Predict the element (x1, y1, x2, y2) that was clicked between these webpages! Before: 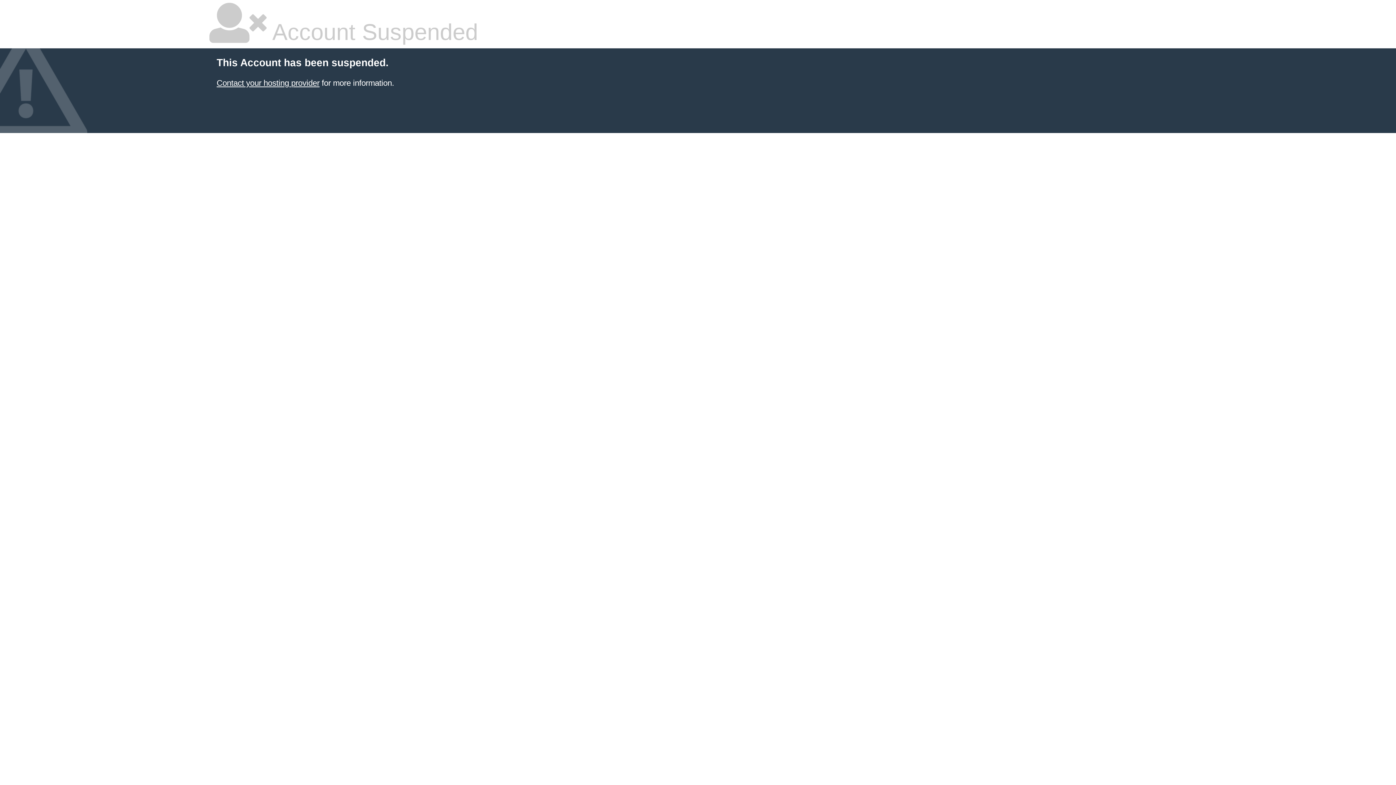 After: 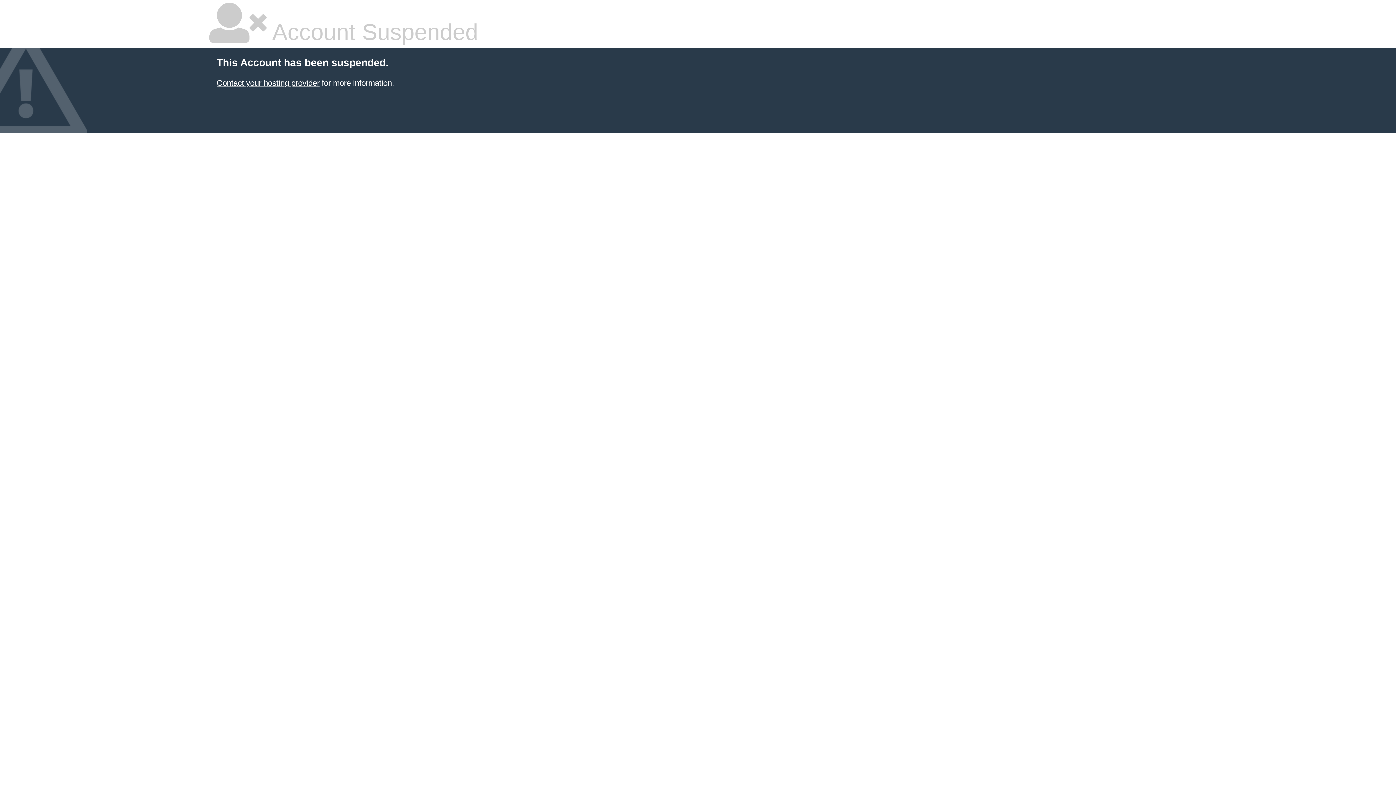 Action: label: Contact your hosting provider bbox: (216, 78, 319, 87)